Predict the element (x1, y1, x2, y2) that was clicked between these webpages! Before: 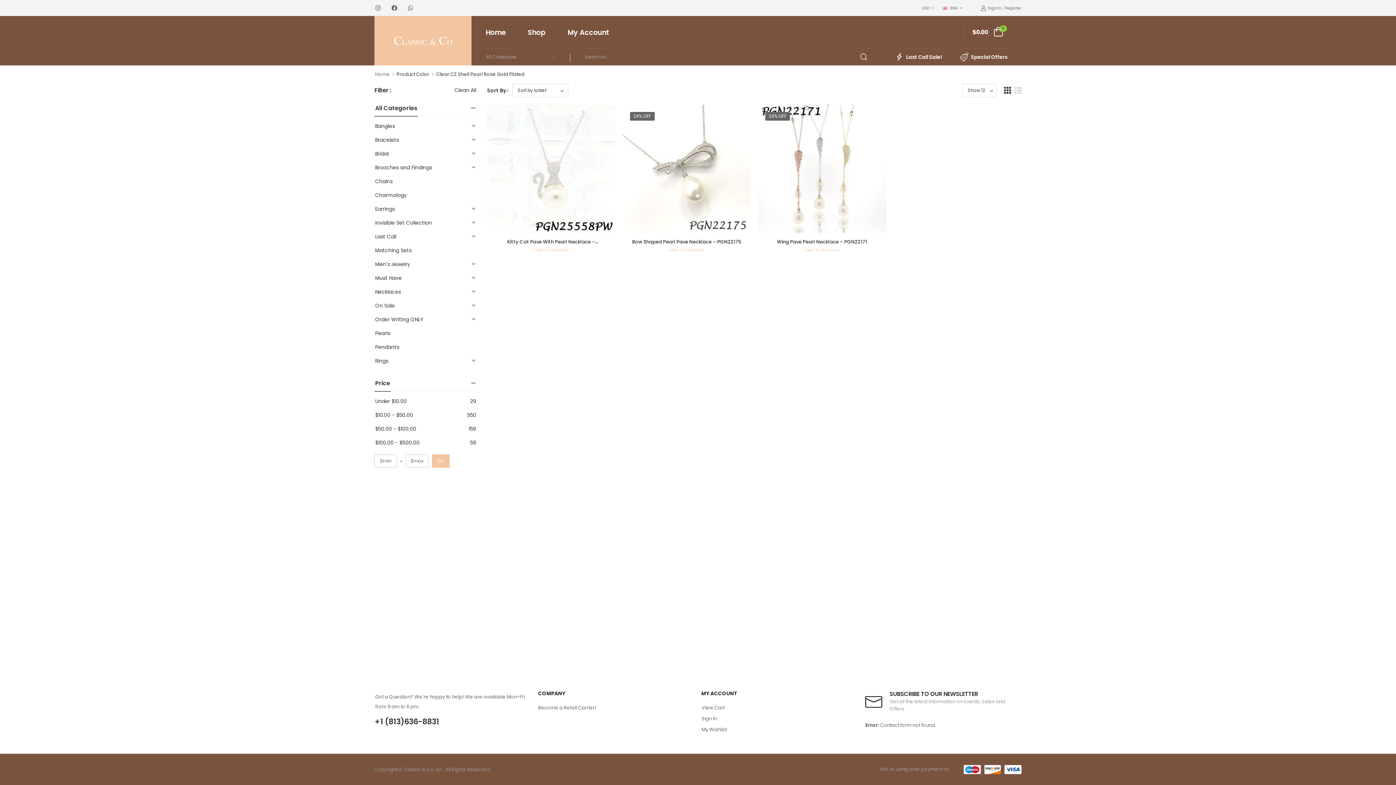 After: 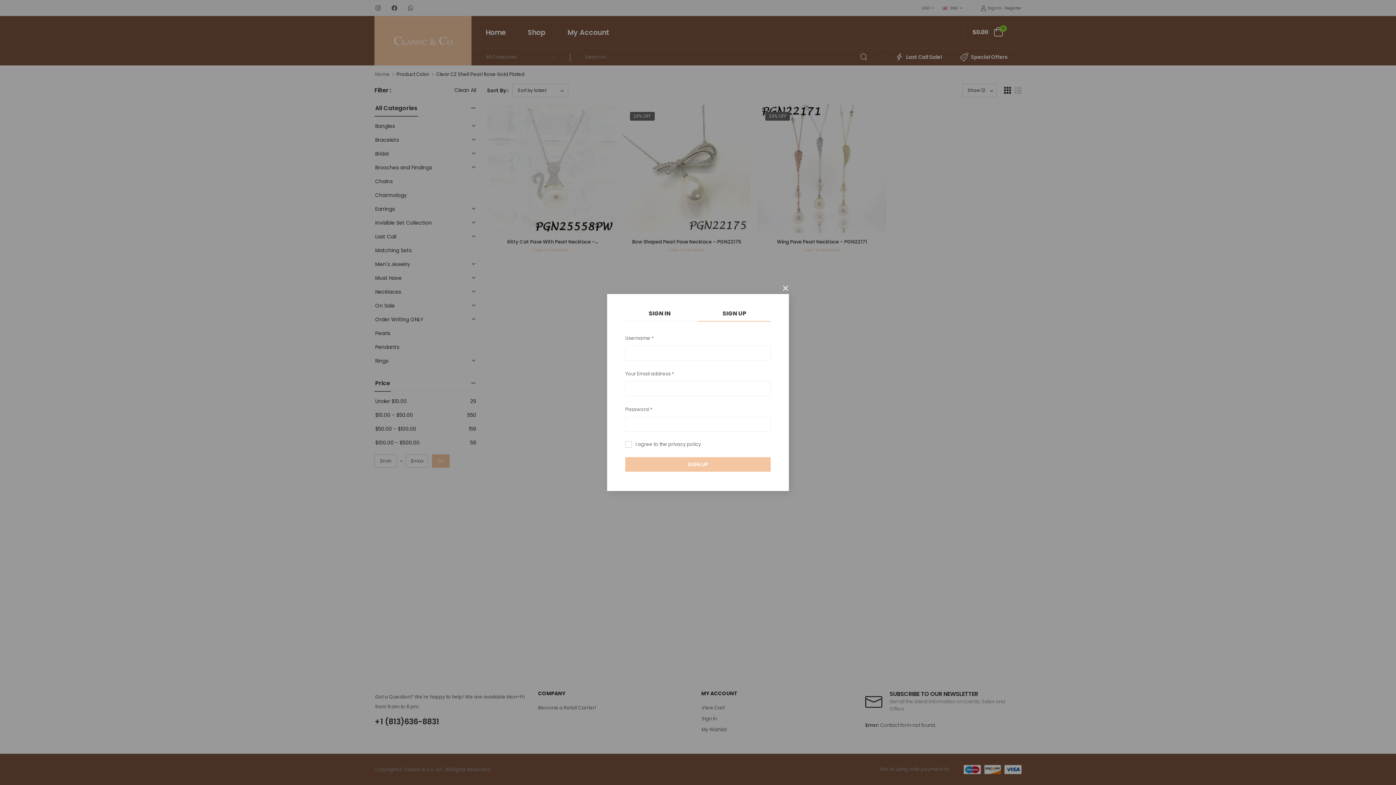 Action: label: Register bbox: (1005, 4, 1021, 11)